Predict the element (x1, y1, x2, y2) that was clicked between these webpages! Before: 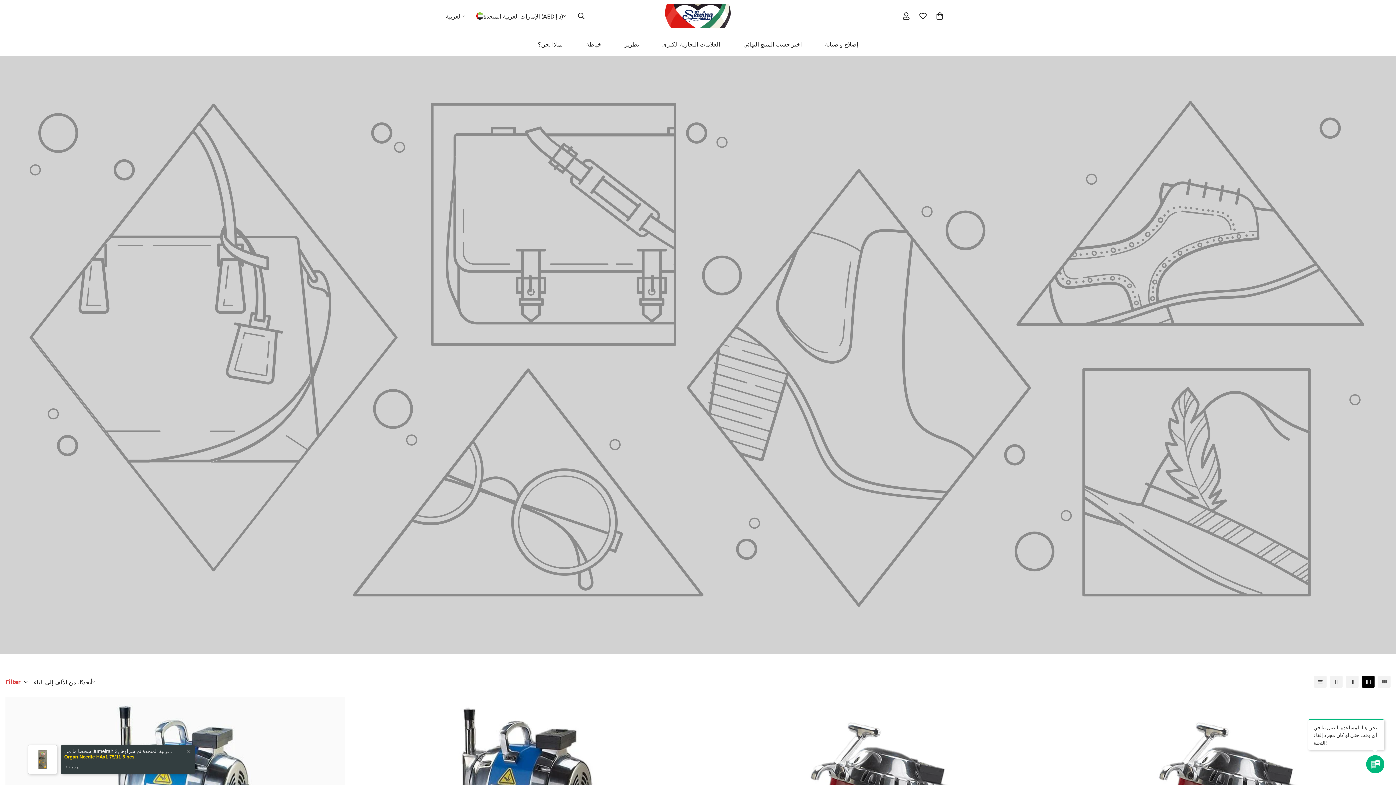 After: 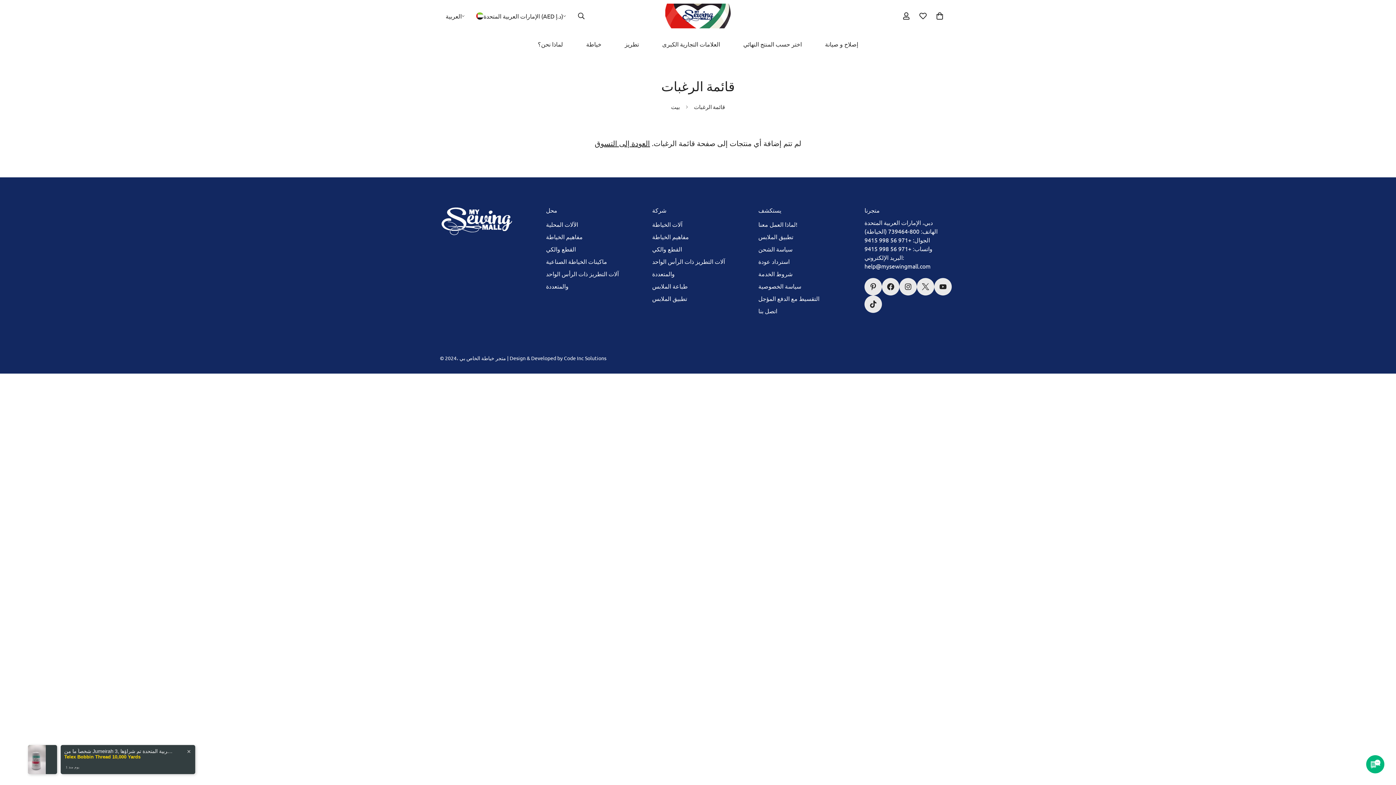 Action: label: قائمة الرغبات bbox: (914, 5, 931, 26)